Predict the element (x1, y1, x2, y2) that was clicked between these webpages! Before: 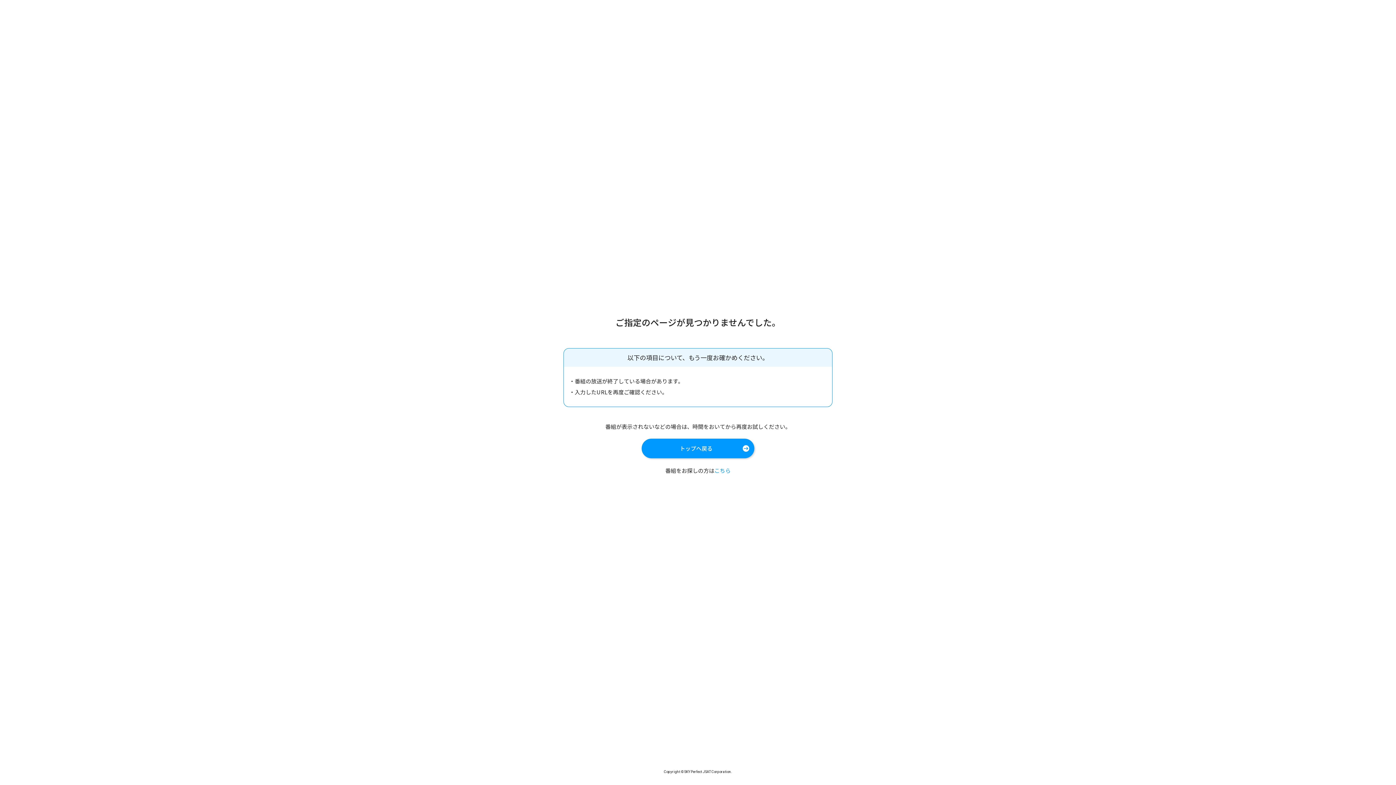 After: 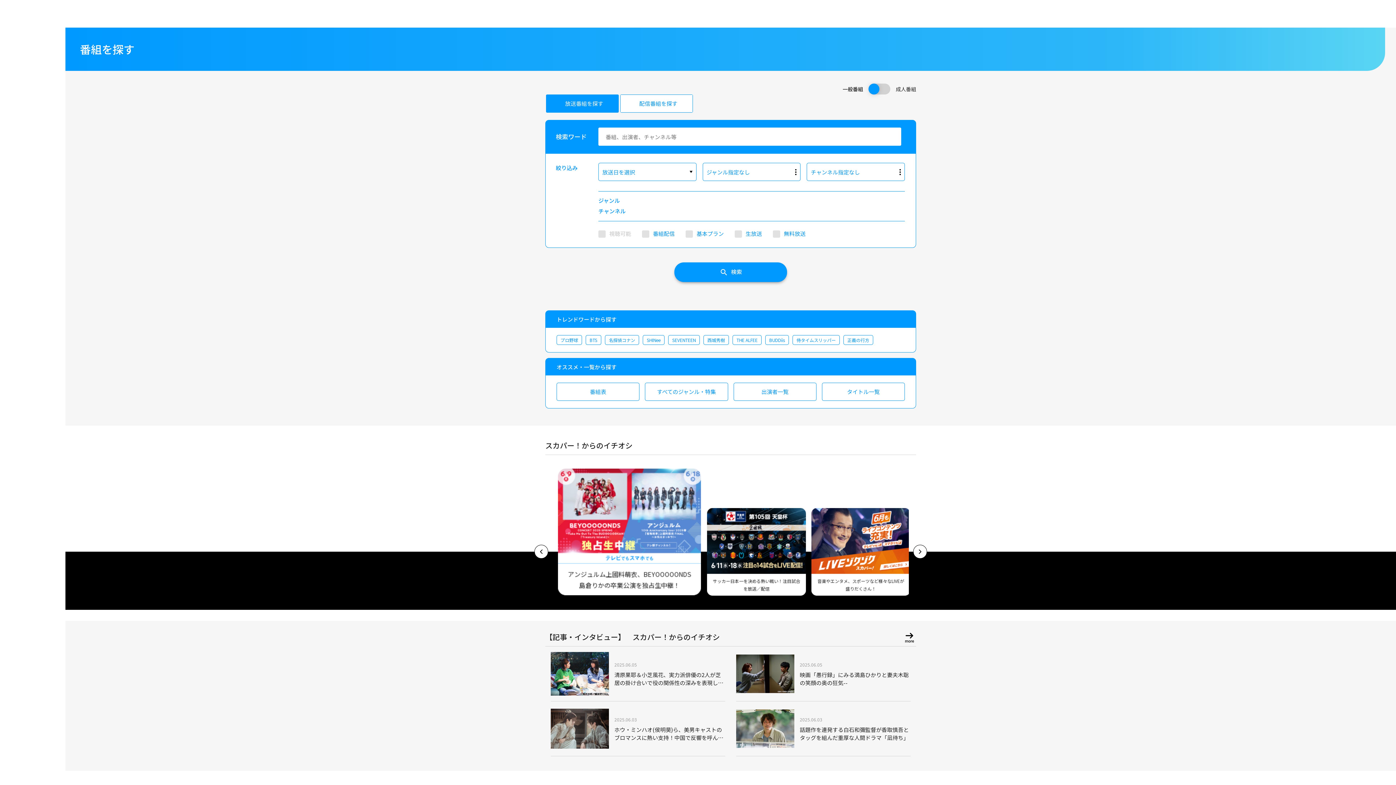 Action: bbox: (714, 466, 730, 474) label: こちら